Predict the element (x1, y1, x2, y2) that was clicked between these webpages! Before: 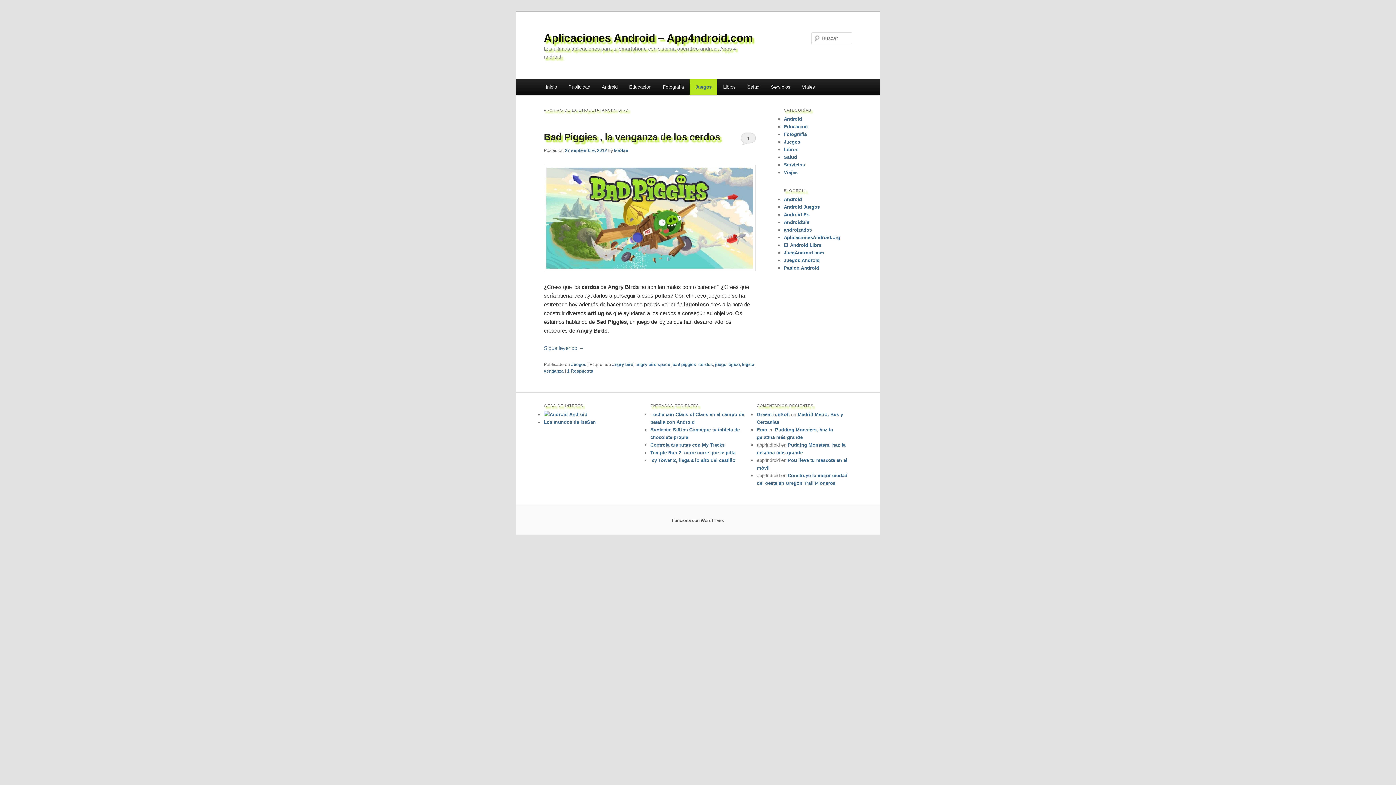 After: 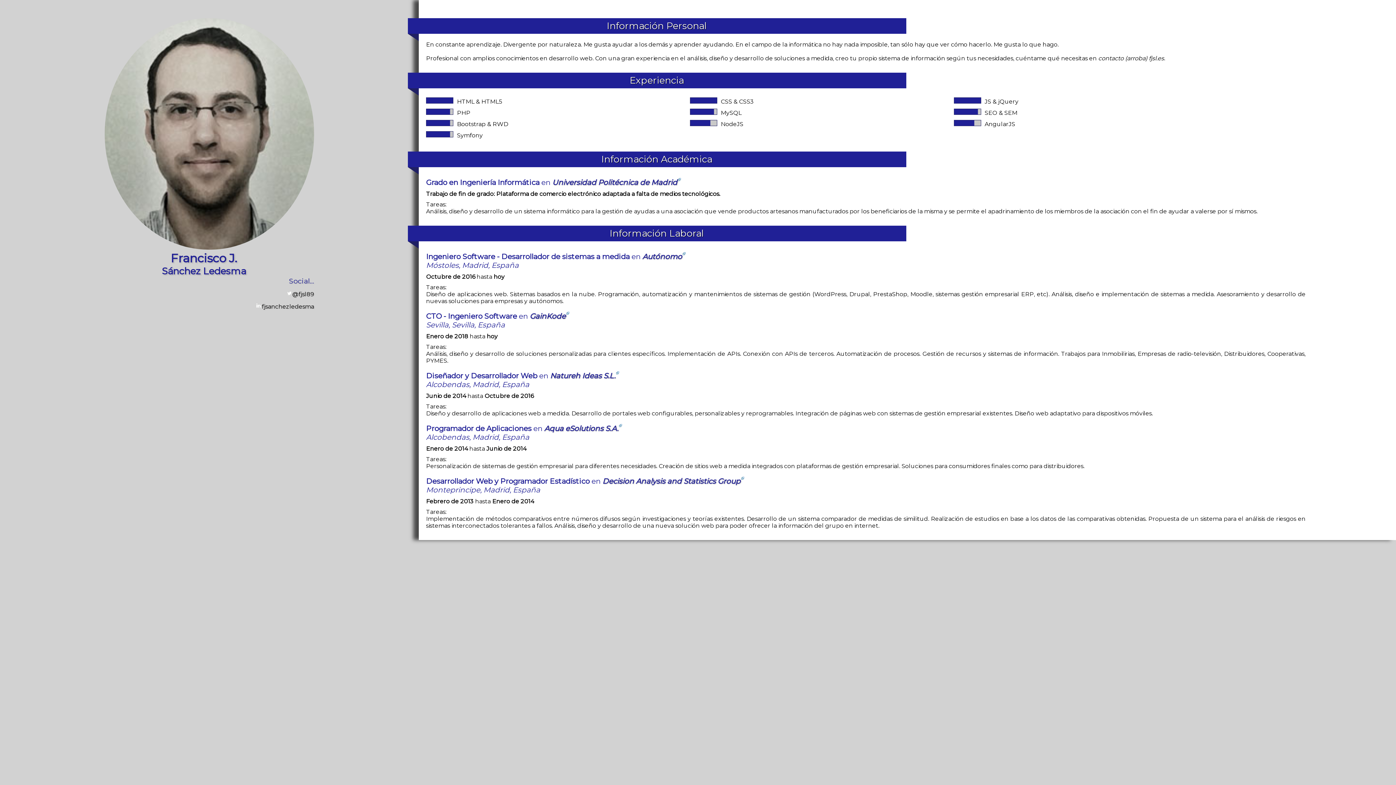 Action: label: Fran bbox: (757, 427, 767, 432)